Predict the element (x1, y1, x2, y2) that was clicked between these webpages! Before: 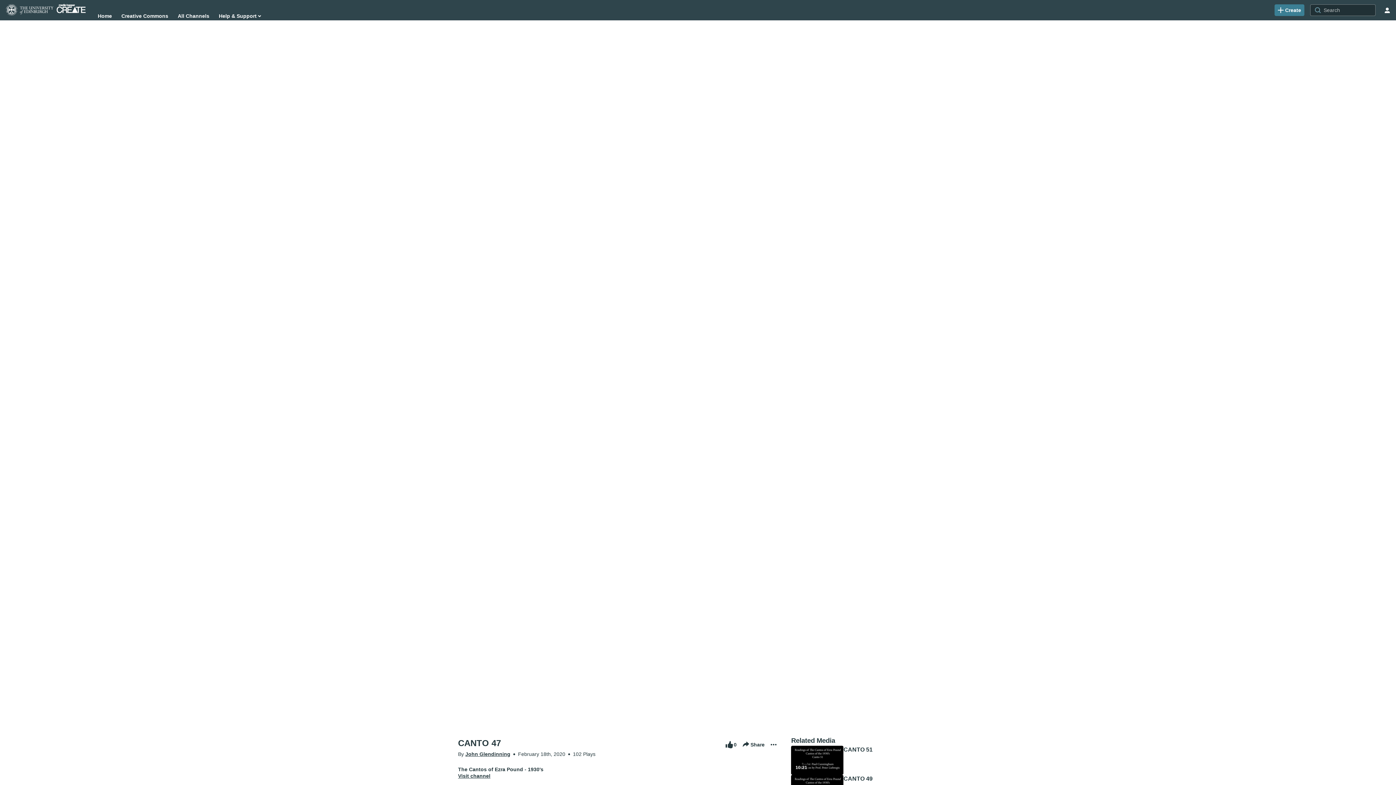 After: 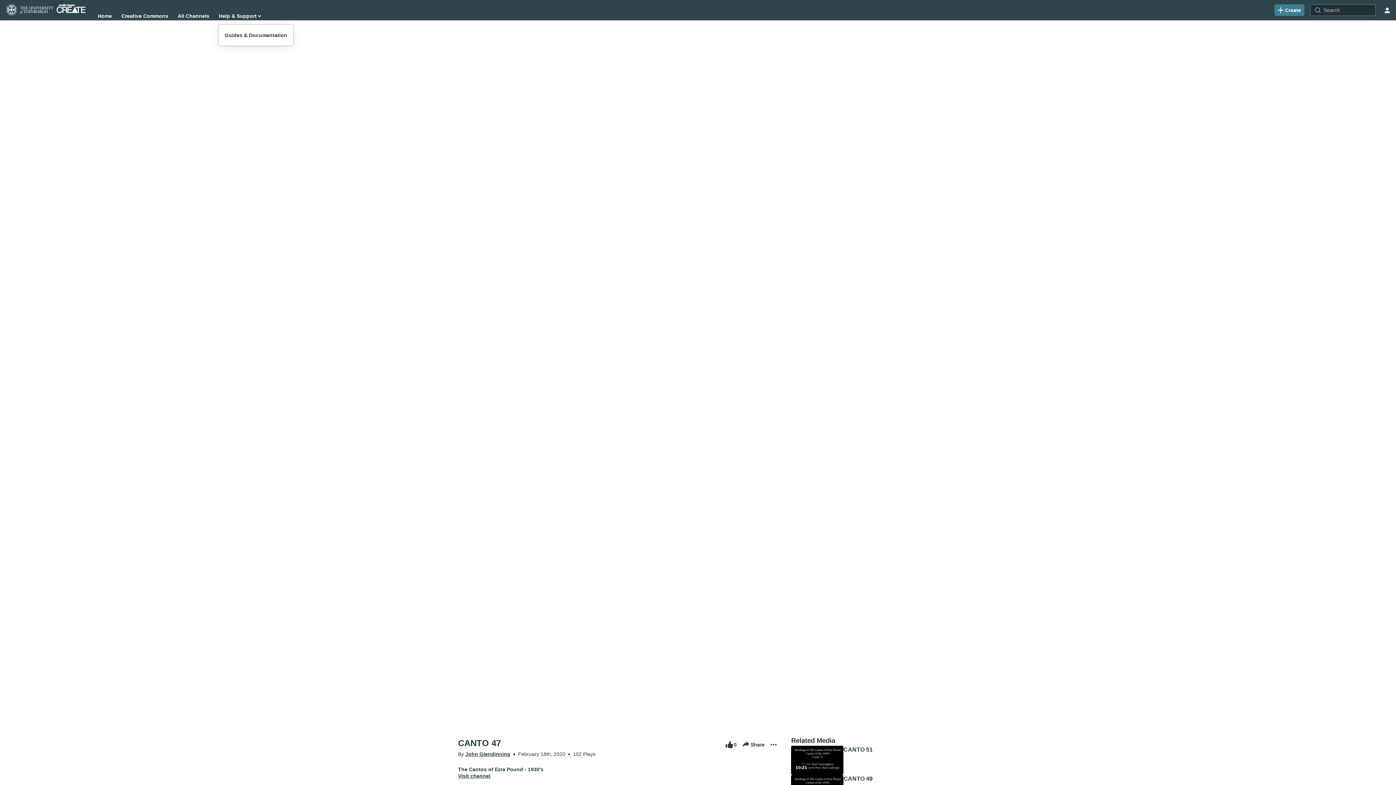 Action: label: Help & Support bbox: (218, 10, 261, 21)